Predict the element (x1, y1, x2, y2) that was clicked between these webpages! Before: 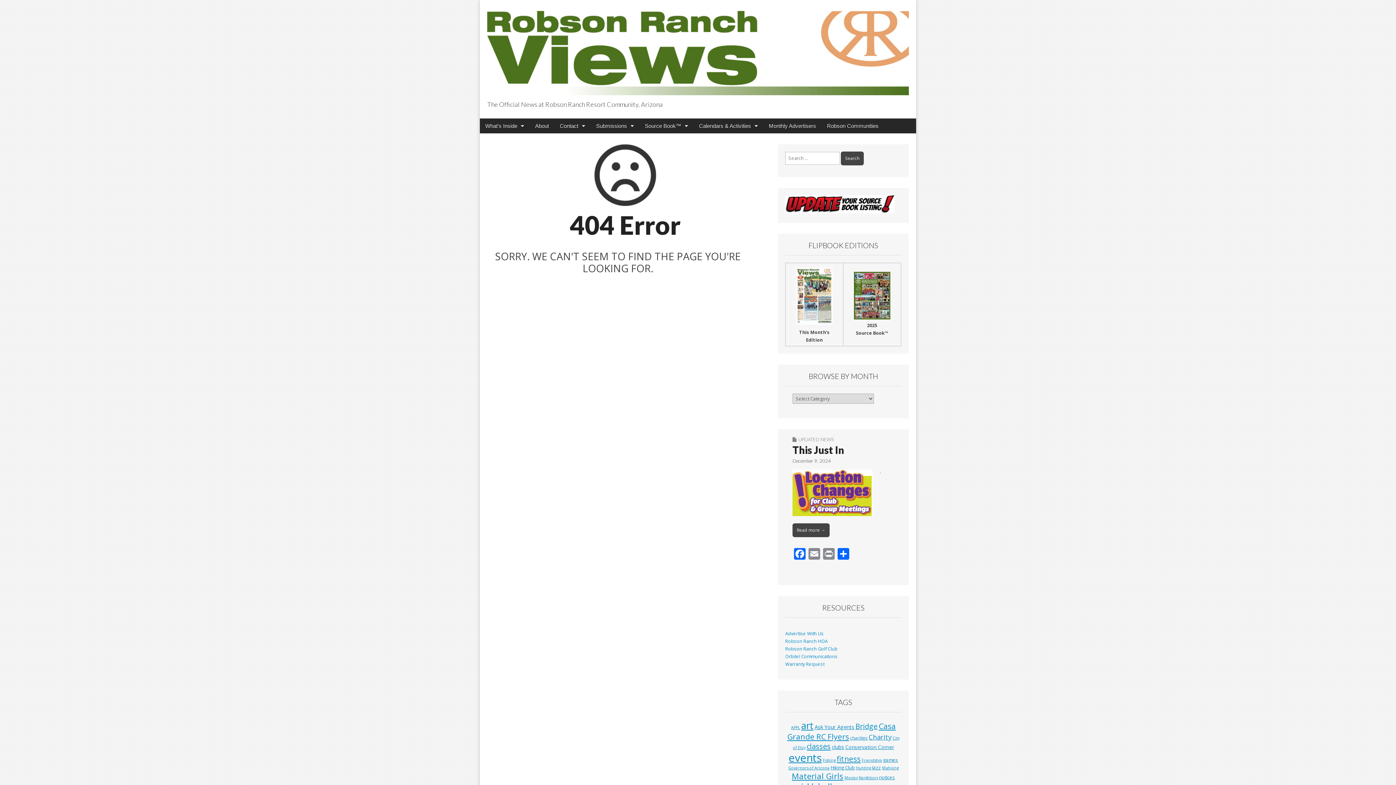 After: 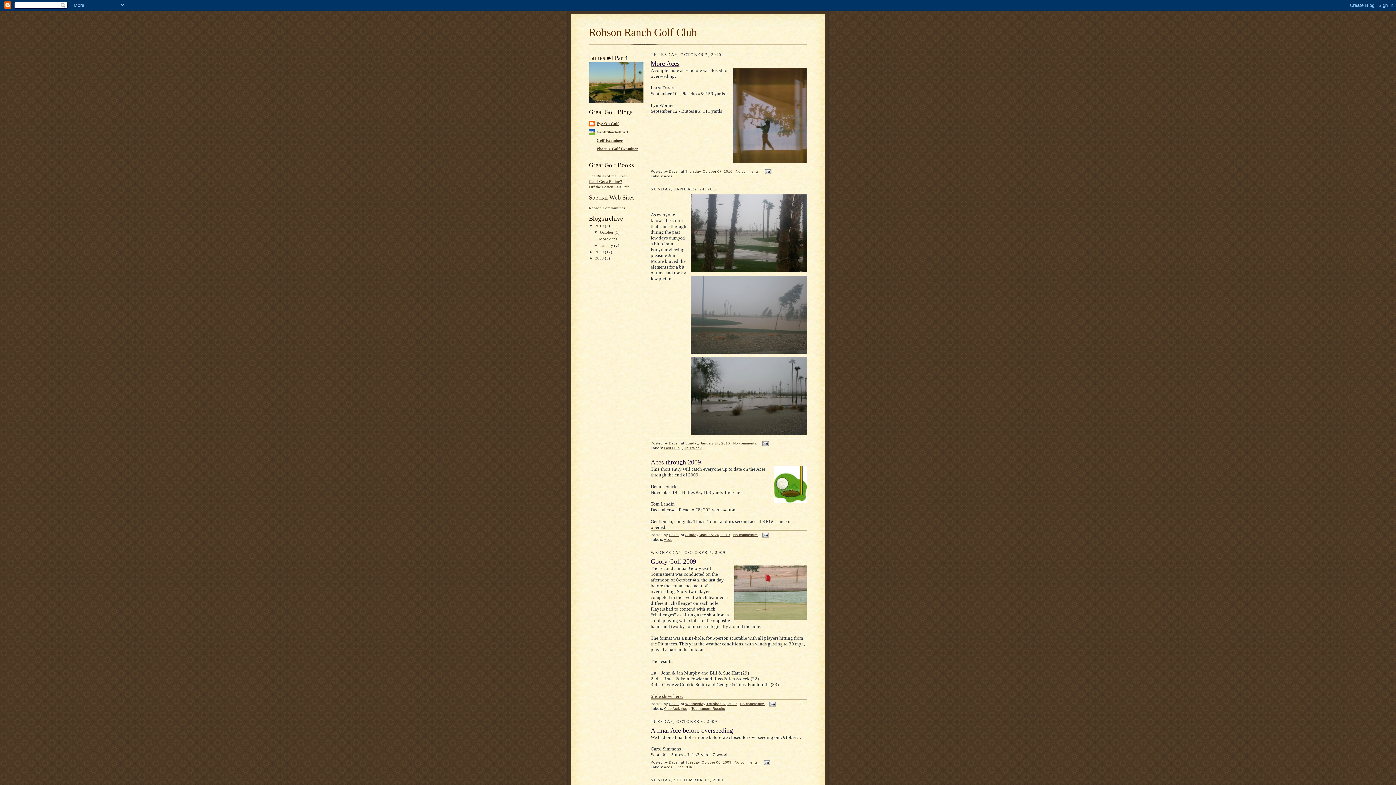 Action: bbox: (785, 646, 837, 652) label: Robson Ranch Golf Club